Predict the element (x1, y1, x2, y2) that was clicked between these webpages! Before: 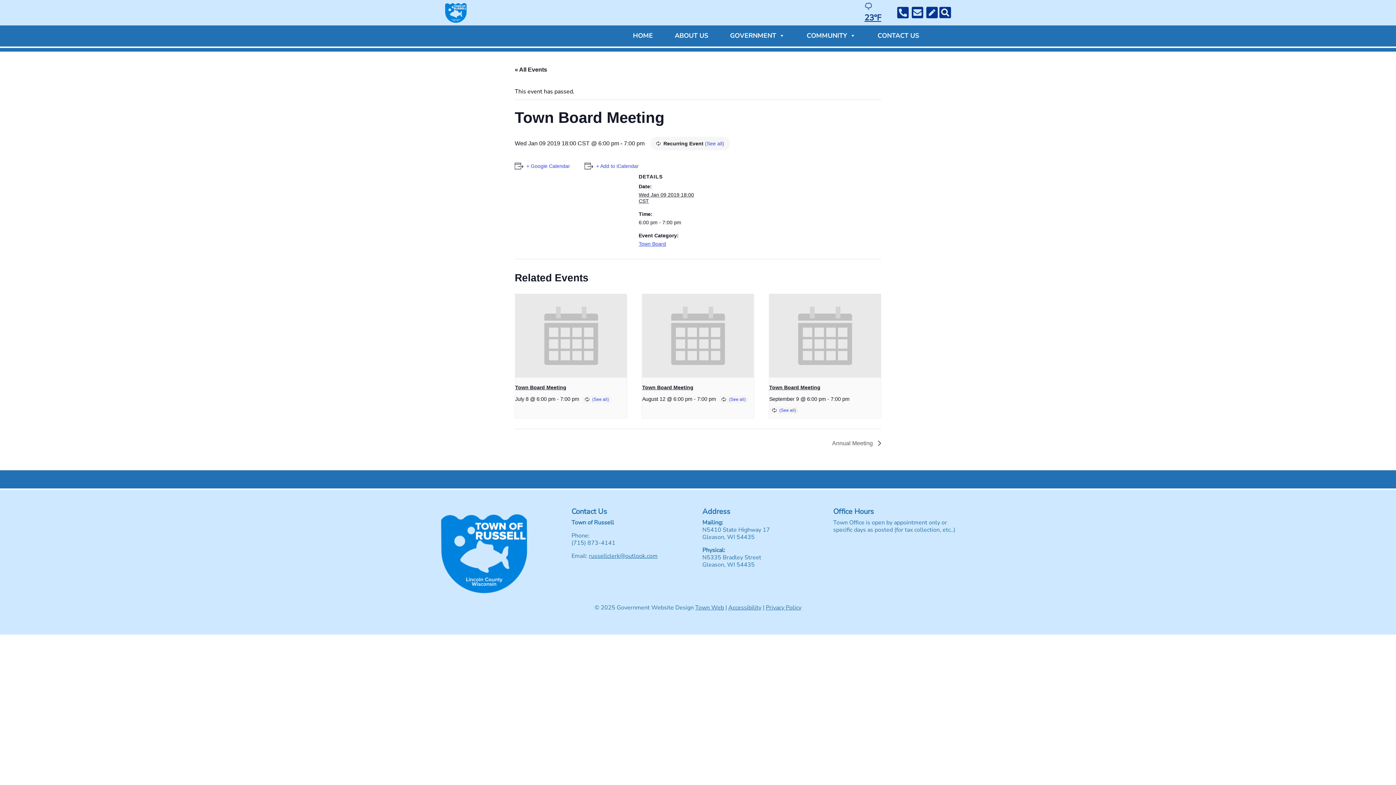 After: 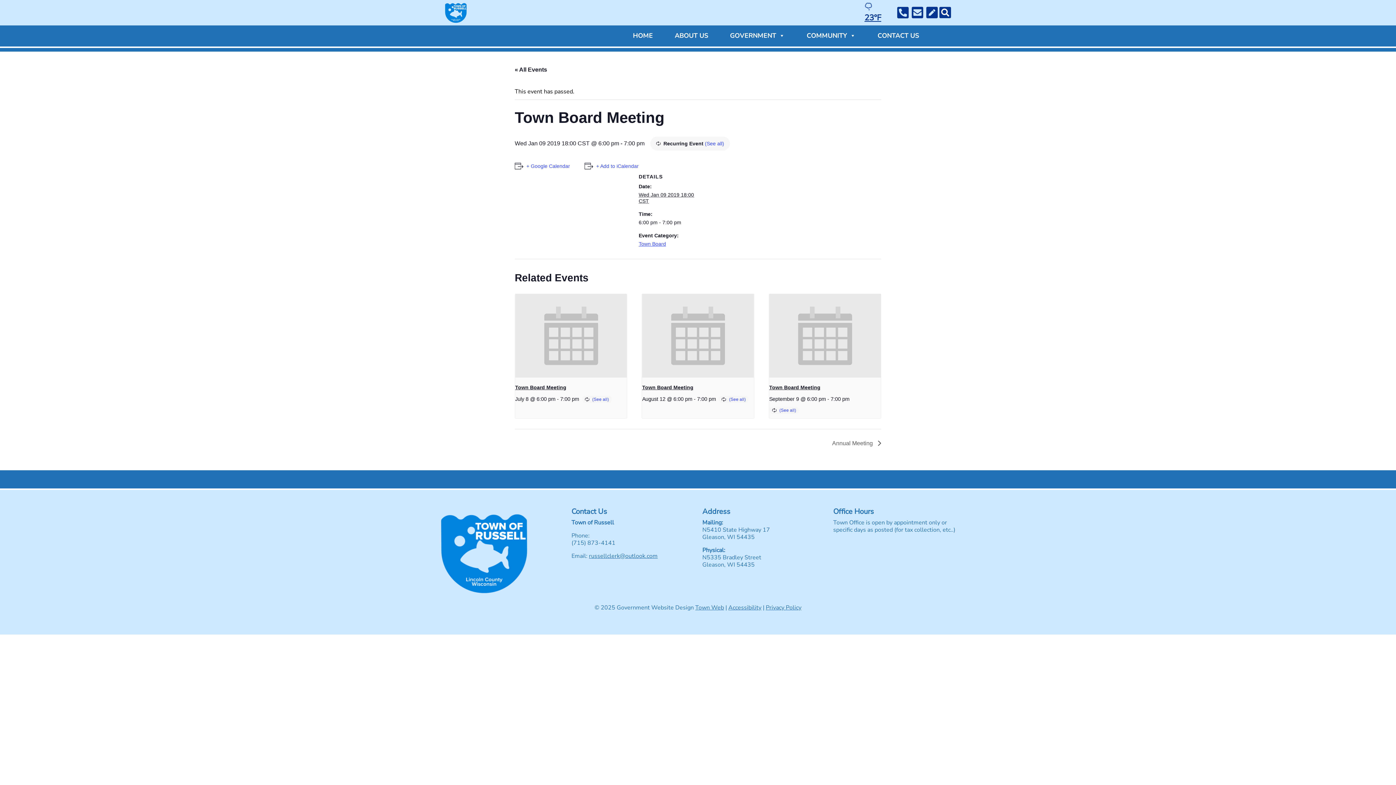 Action: label: Privacy Policy bbox: (766, 604, 801, 612)